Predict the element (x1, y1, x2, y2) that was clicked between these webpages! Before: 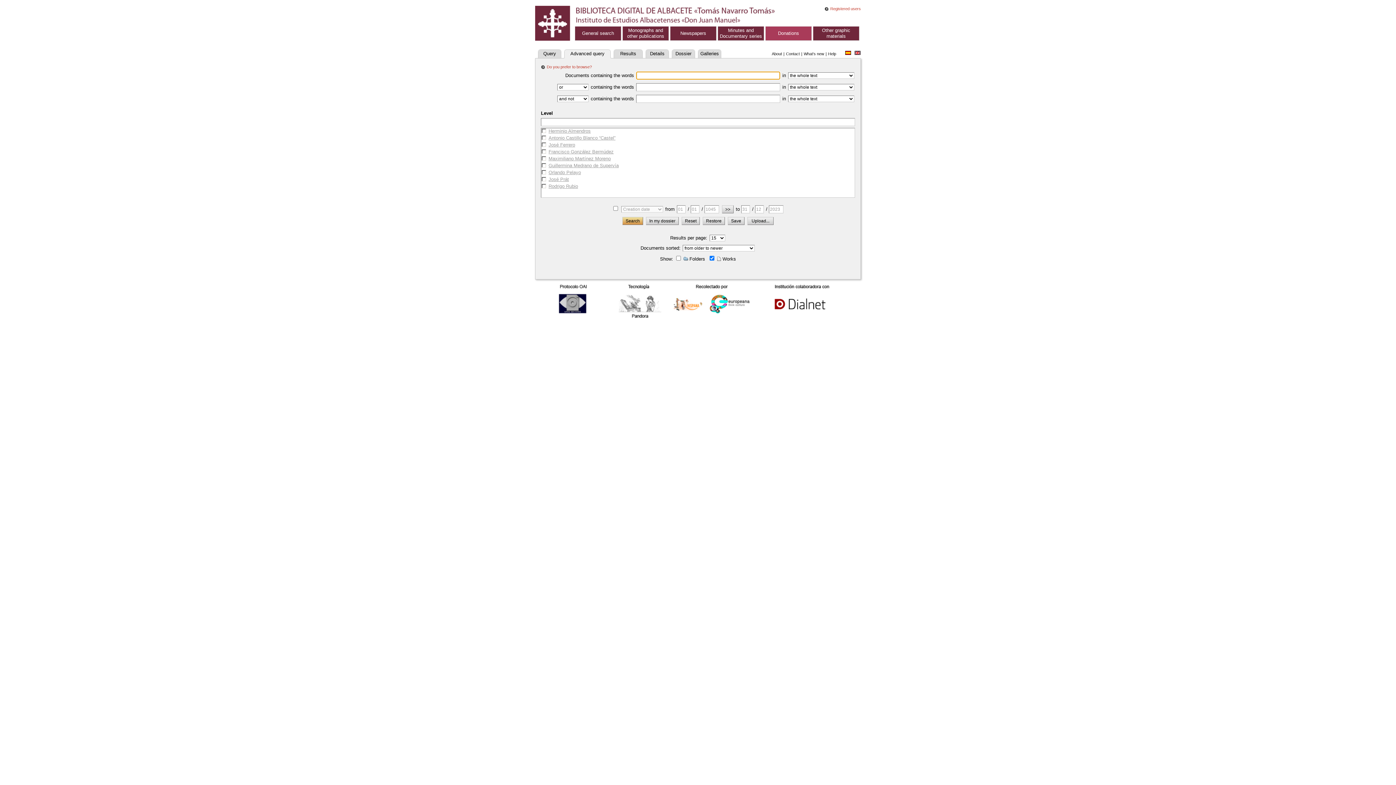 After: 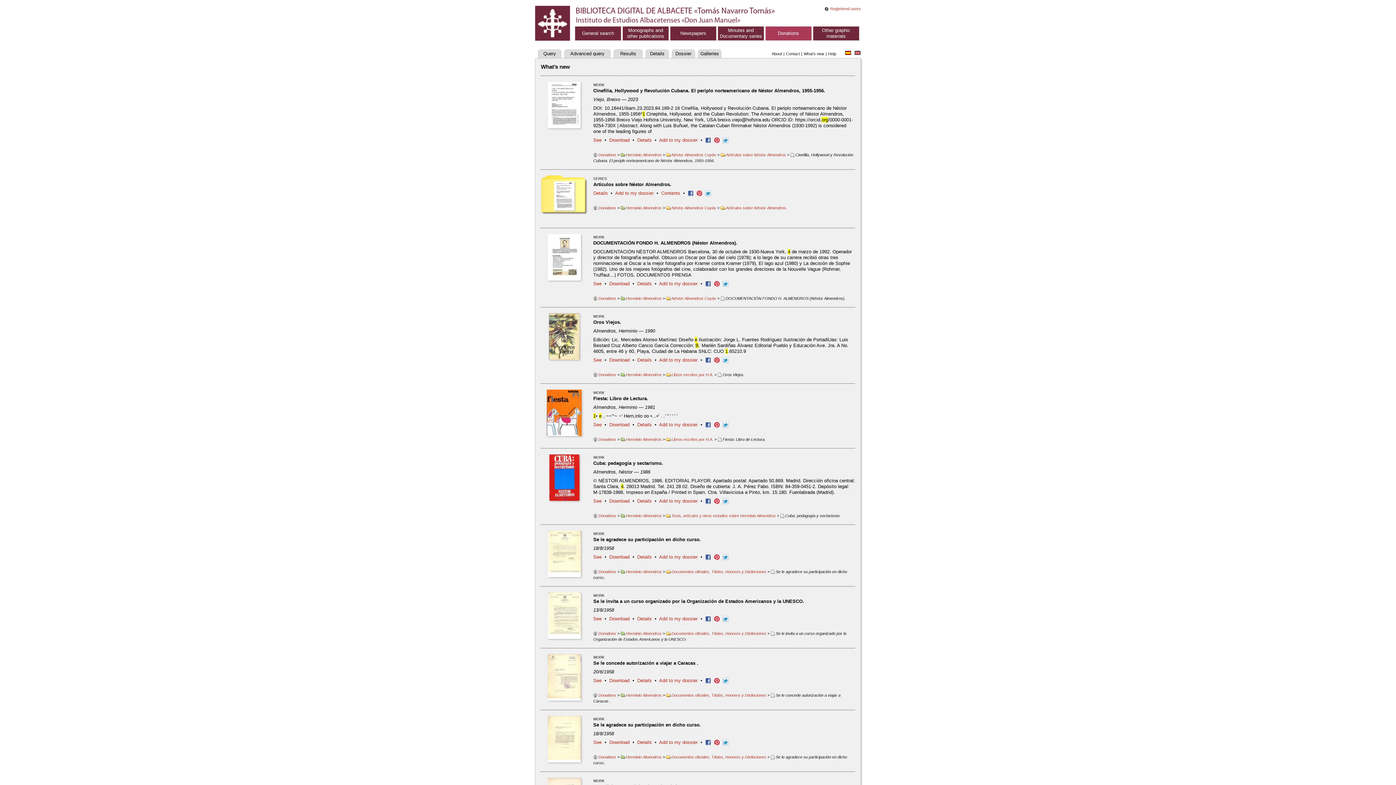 Action: label: What’s new bbox: (804, 51, 824, 56)